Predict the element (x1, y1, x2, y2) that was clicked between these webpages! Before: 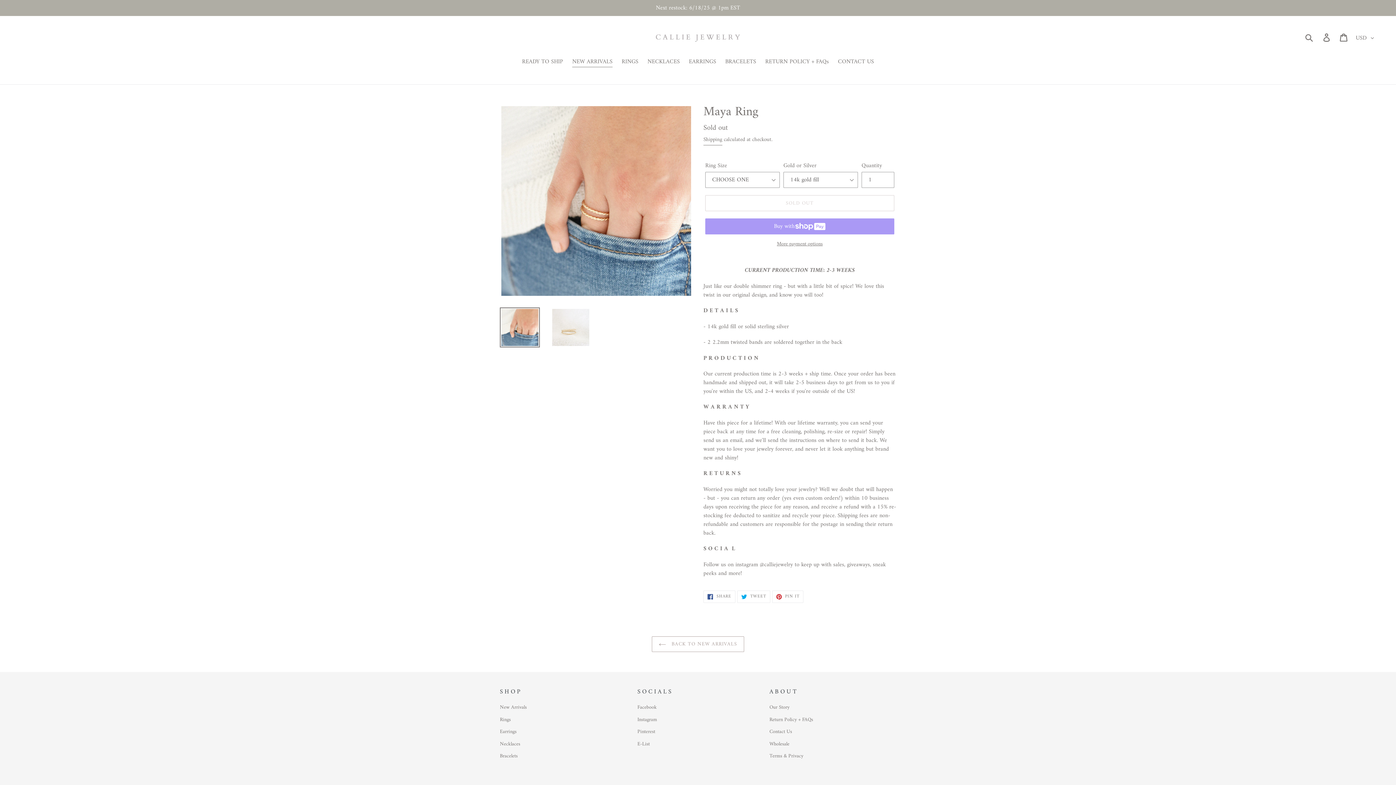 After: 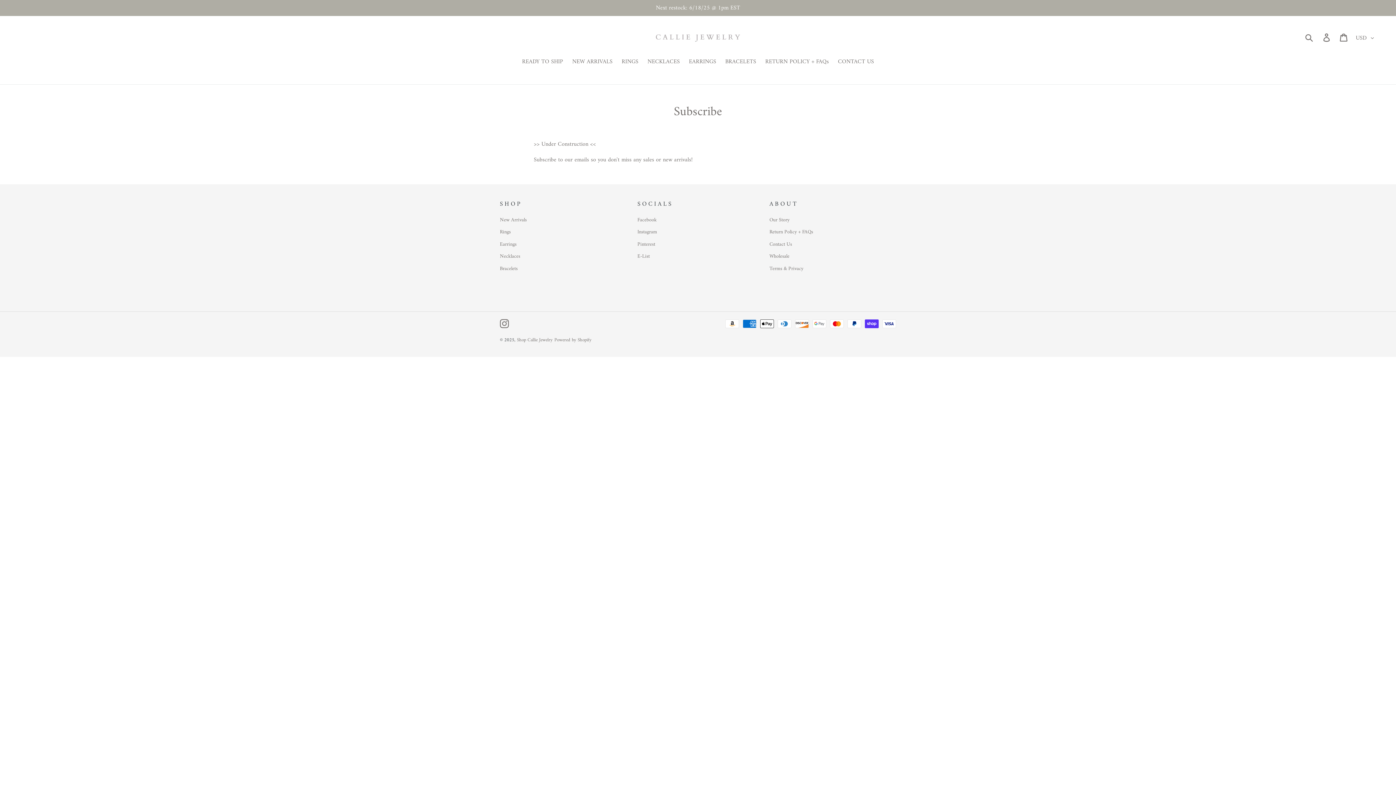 Action: label: E-List bbox: (637, 739, 649, 749)